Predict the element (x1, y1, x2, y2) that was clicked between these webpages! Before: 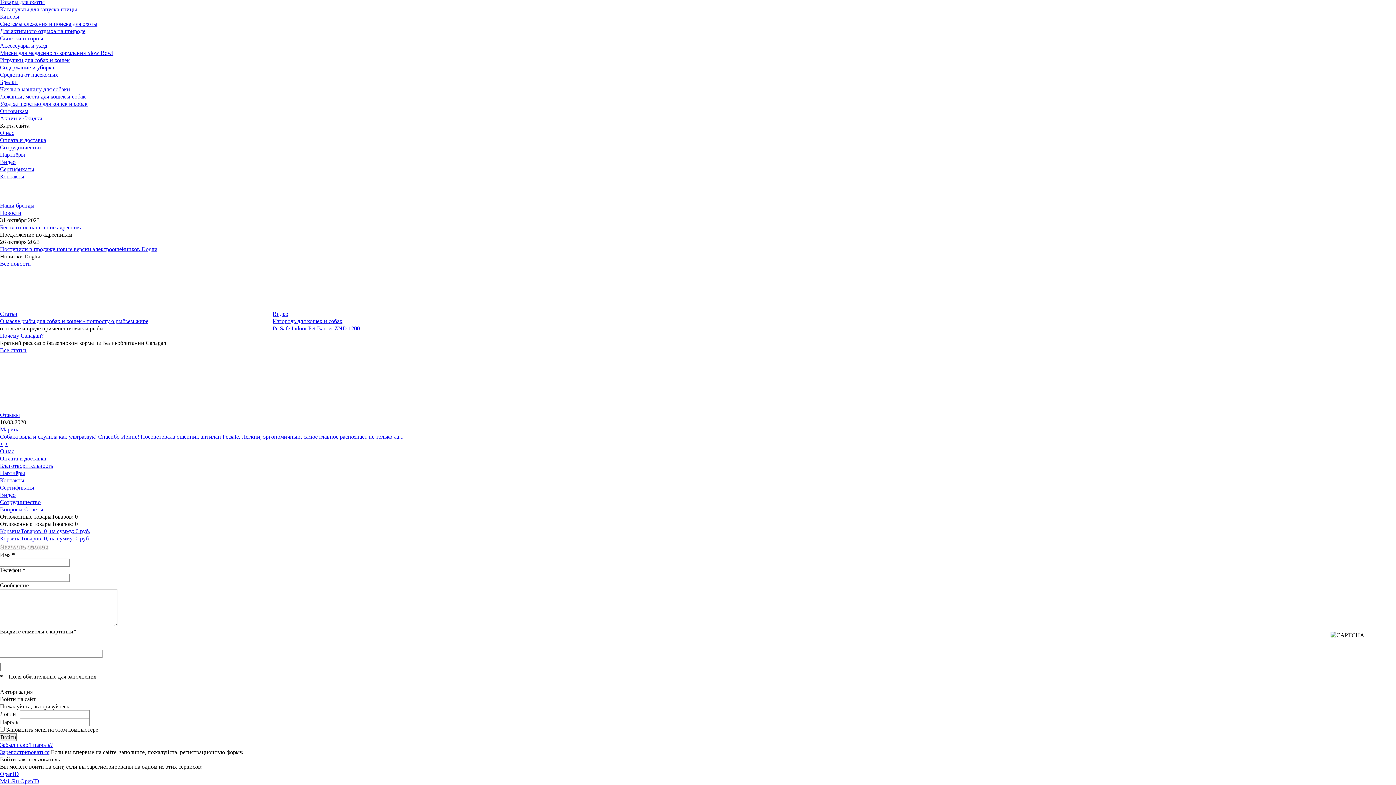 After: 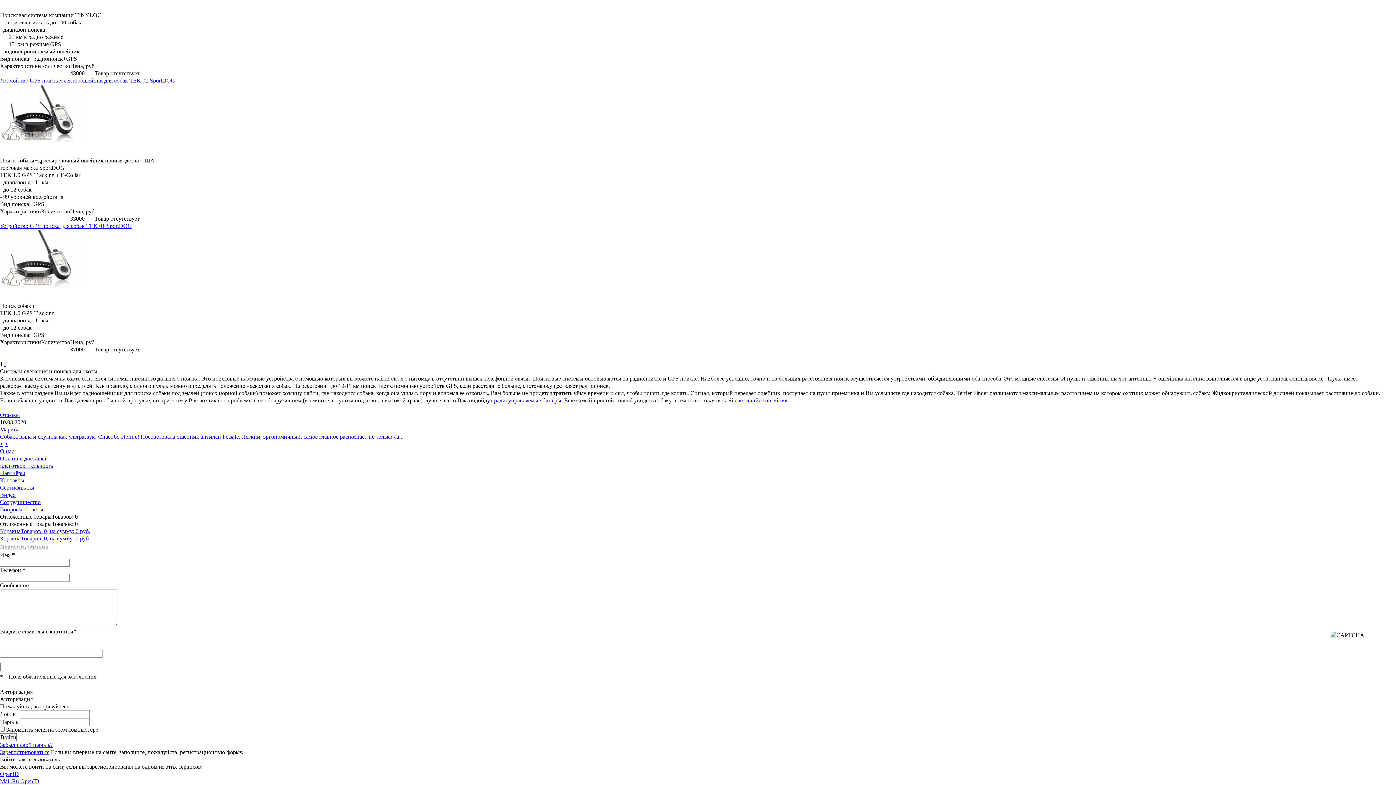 Action: label: Системы слежения и поиска для охоты bbox: (0, 20, 97, 26)